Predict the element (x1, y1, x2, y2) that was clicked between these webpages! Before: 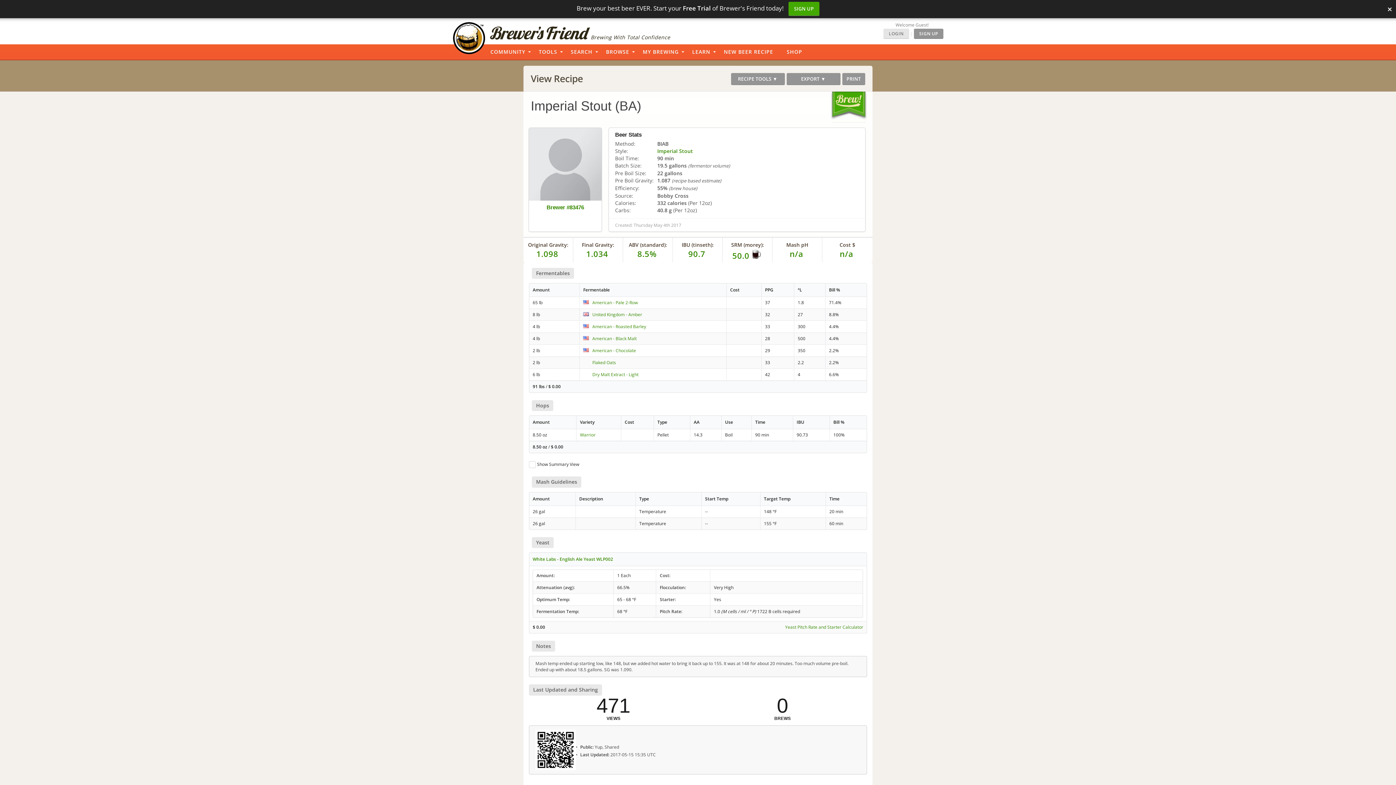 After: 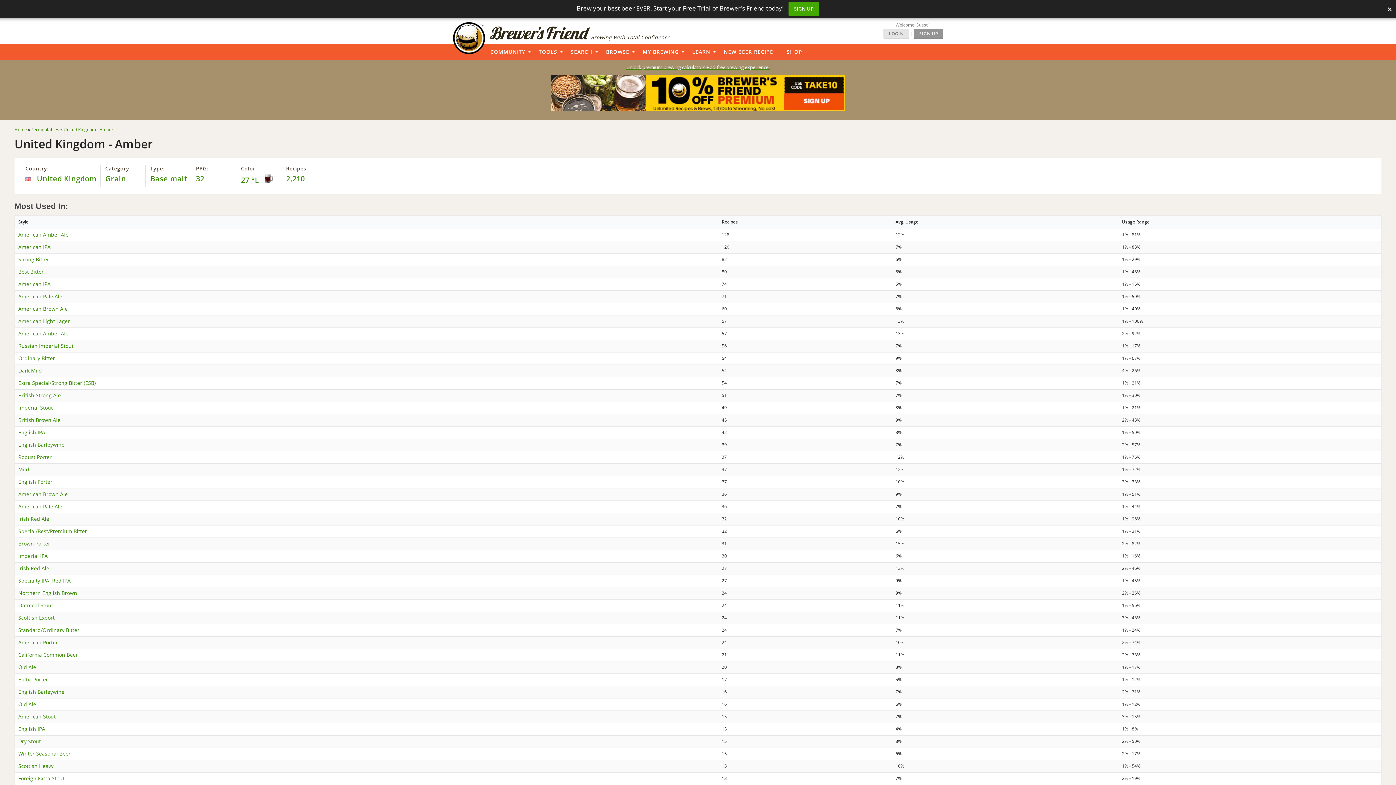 Action: label: United Kingdom - Amber bbox: (592, 311, 642, 317)